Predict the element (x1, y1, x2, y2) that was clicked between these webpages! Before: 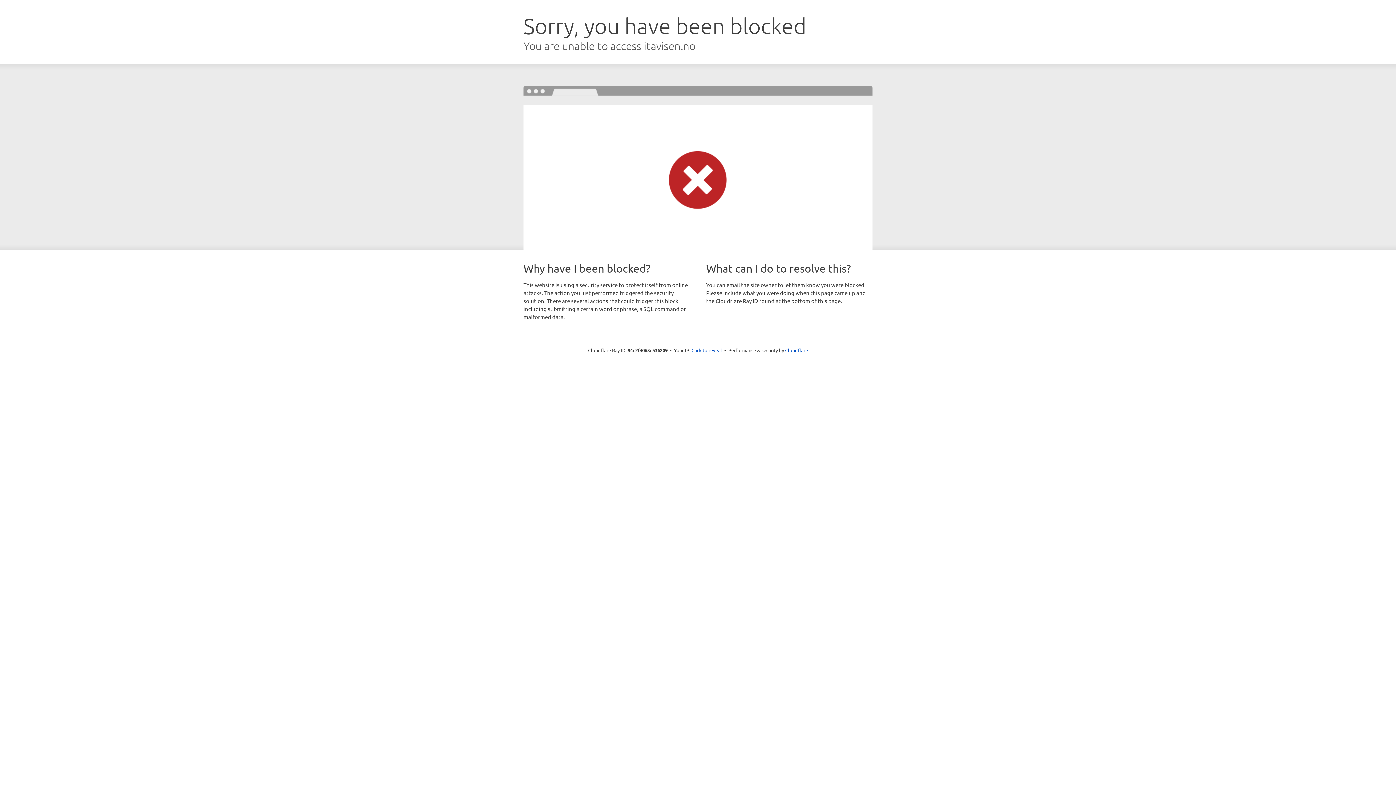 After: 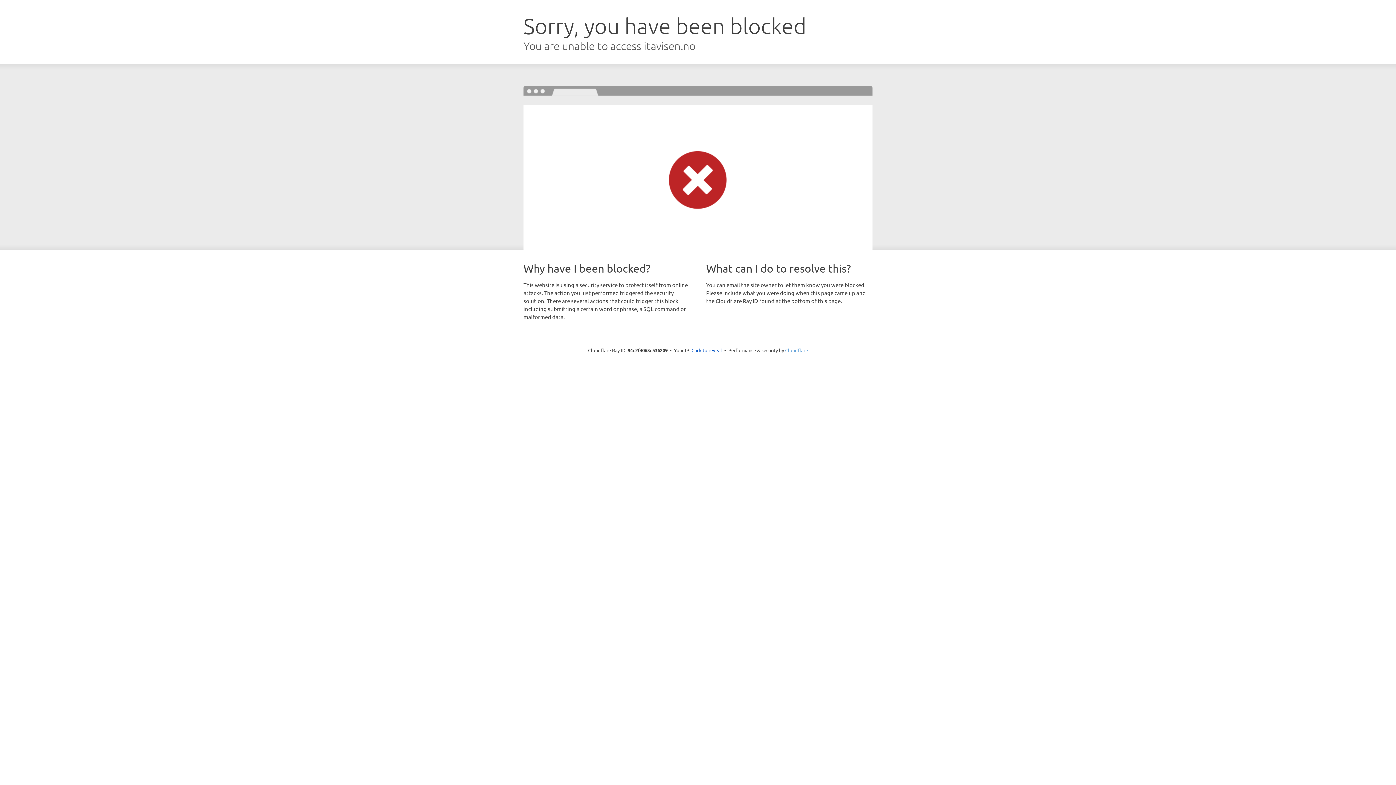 Action: bbox: (785, 347, 808, 353) label: Cloudflare